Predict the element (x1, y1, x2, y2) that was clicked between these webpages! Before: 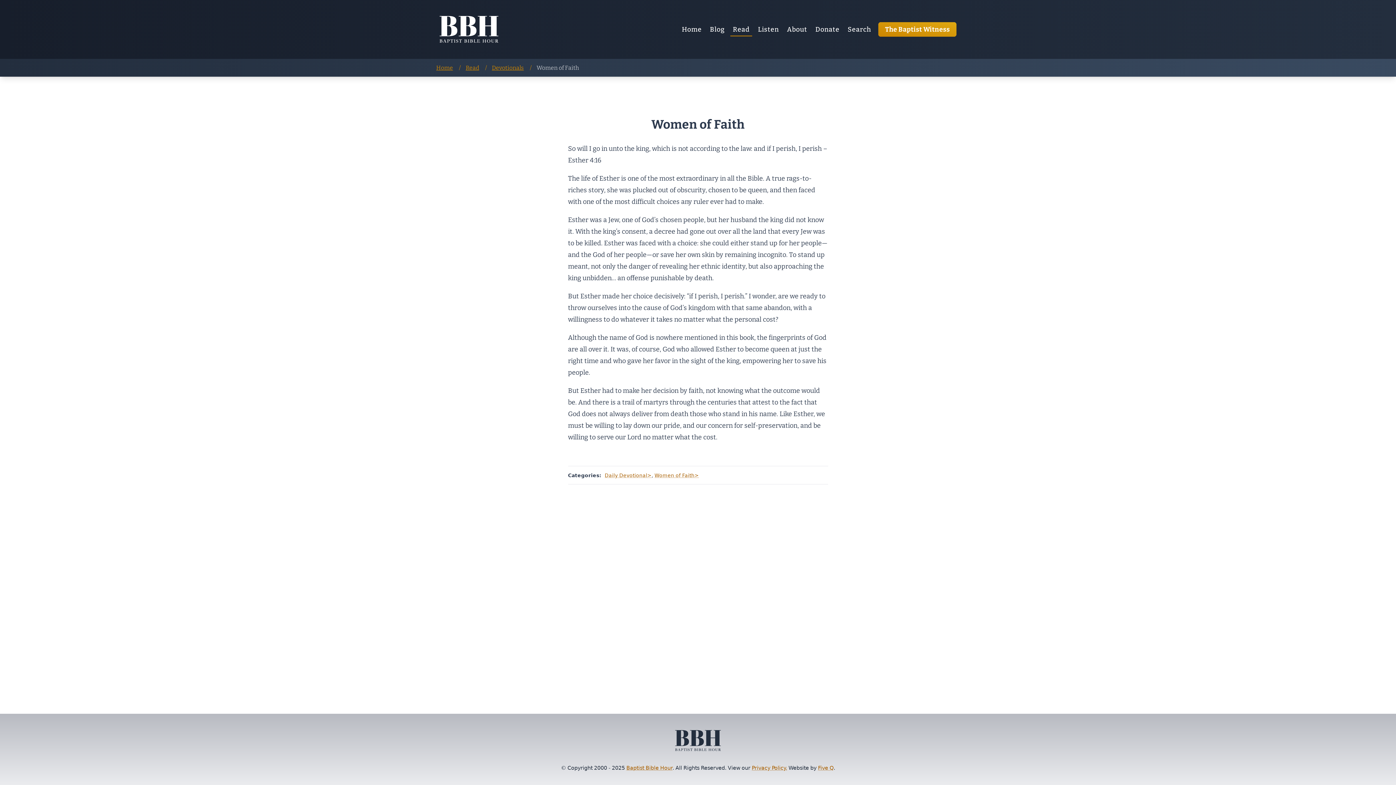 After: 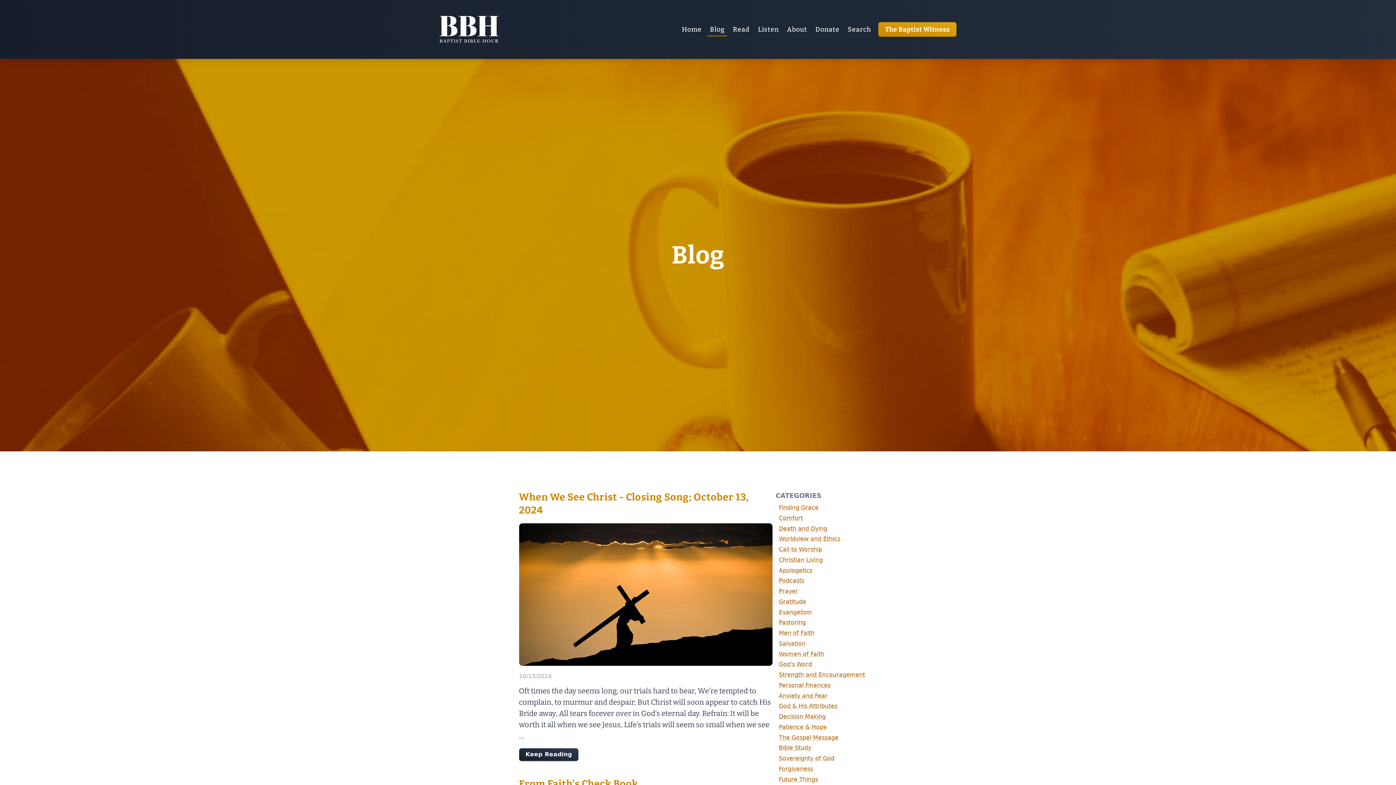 Action: bbox: (706, 25, 728, 33) label: Blog